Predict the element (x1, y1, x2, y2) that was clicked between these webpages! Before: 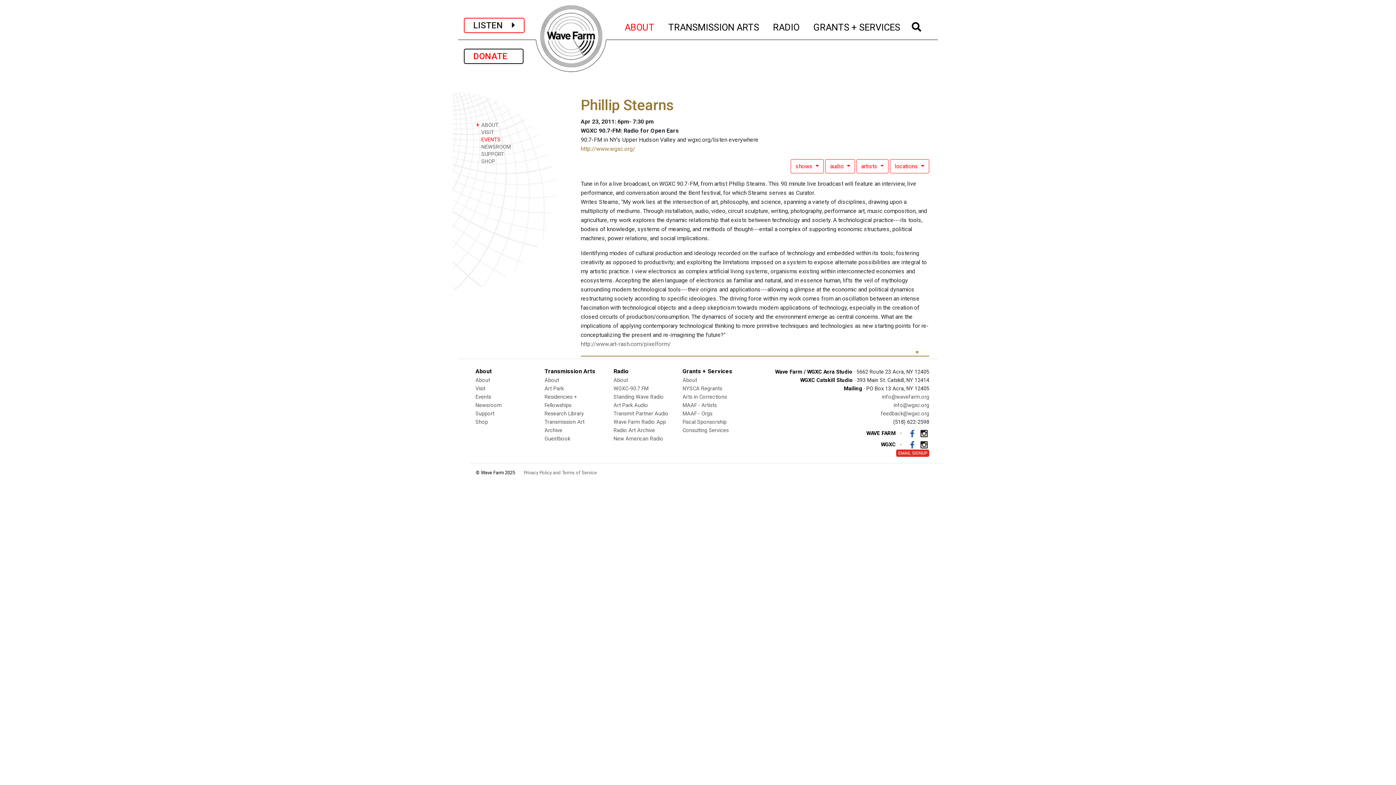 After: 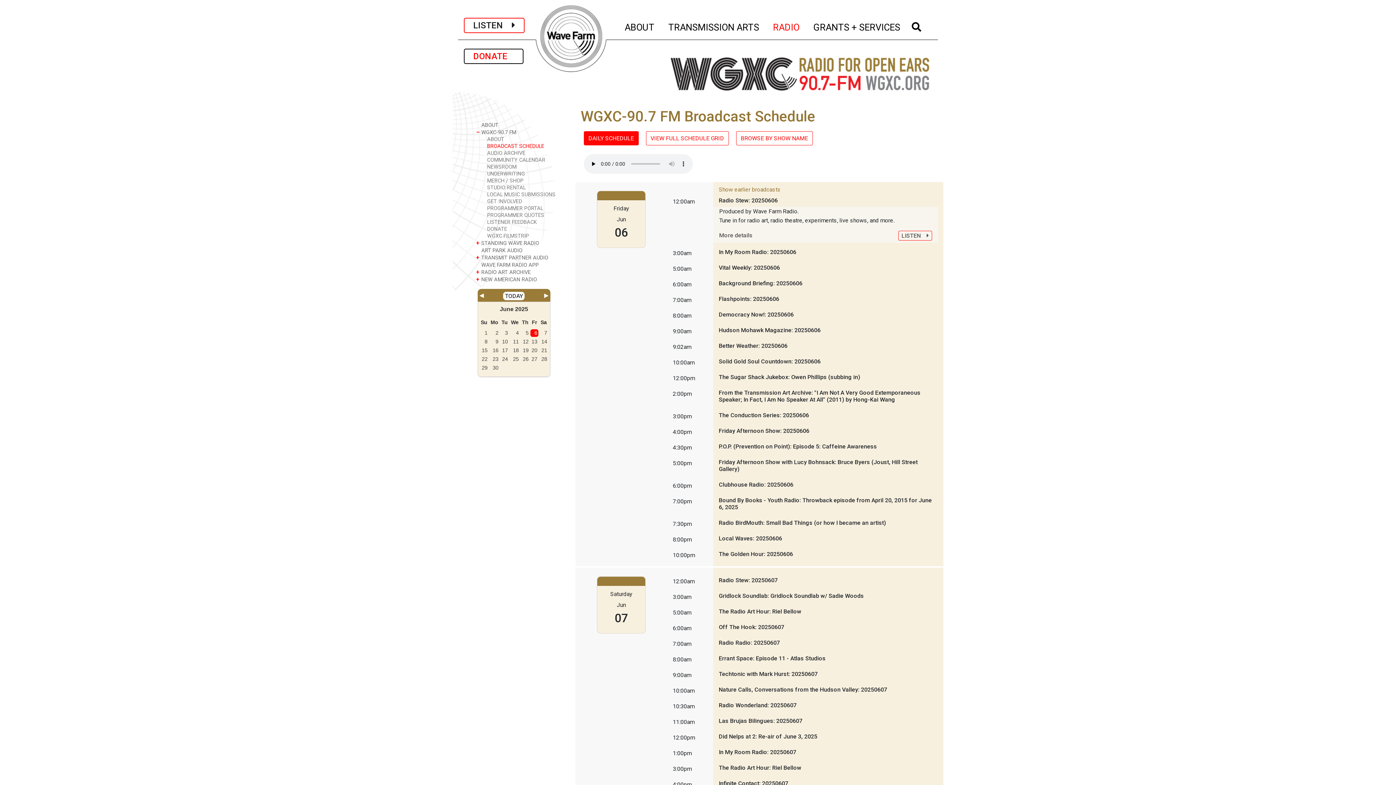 Action: bbox: (613, 385, 648, 392) label: WGXC-90.7 FM